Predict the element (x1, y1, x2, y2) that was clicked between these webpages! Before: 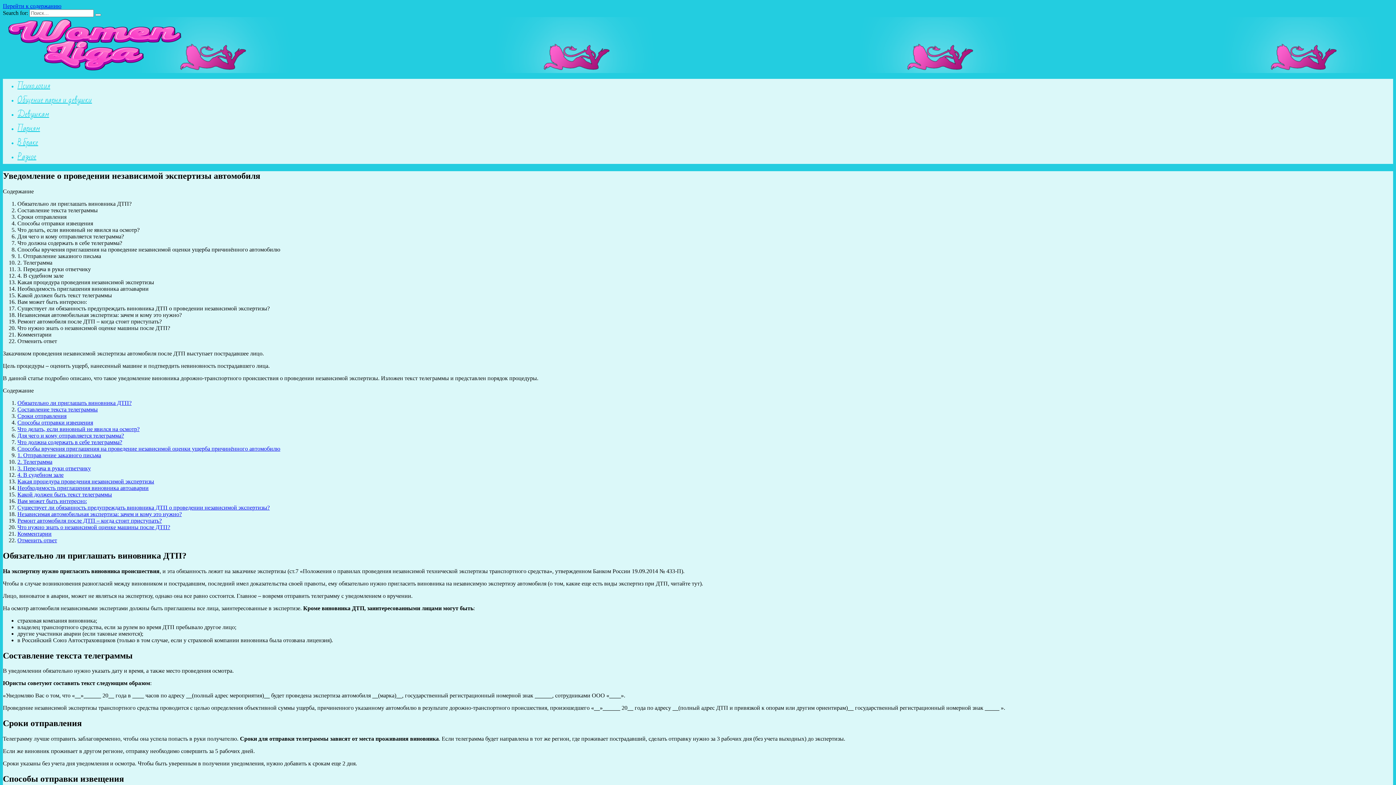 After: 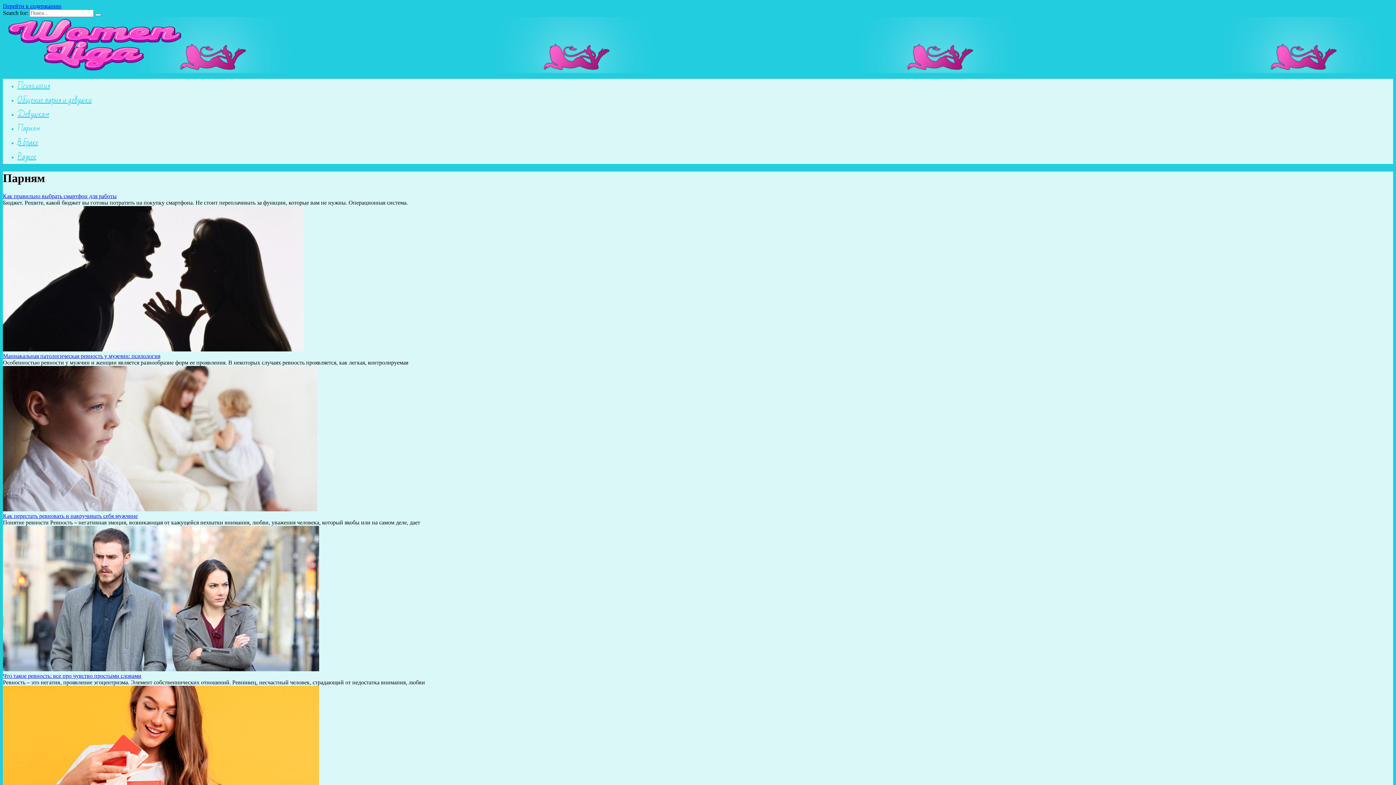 Action: bbox: (17, 121, 40, 135) label: Парням